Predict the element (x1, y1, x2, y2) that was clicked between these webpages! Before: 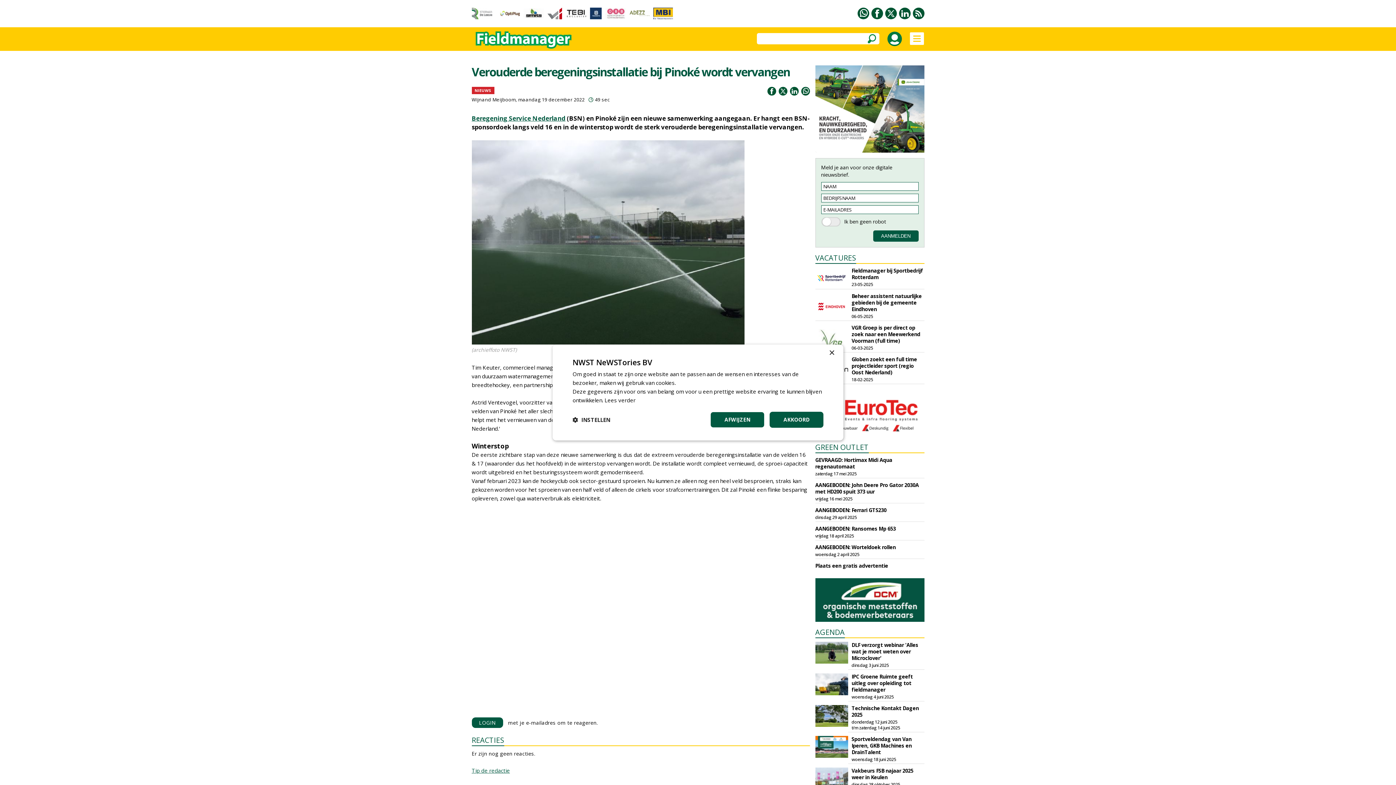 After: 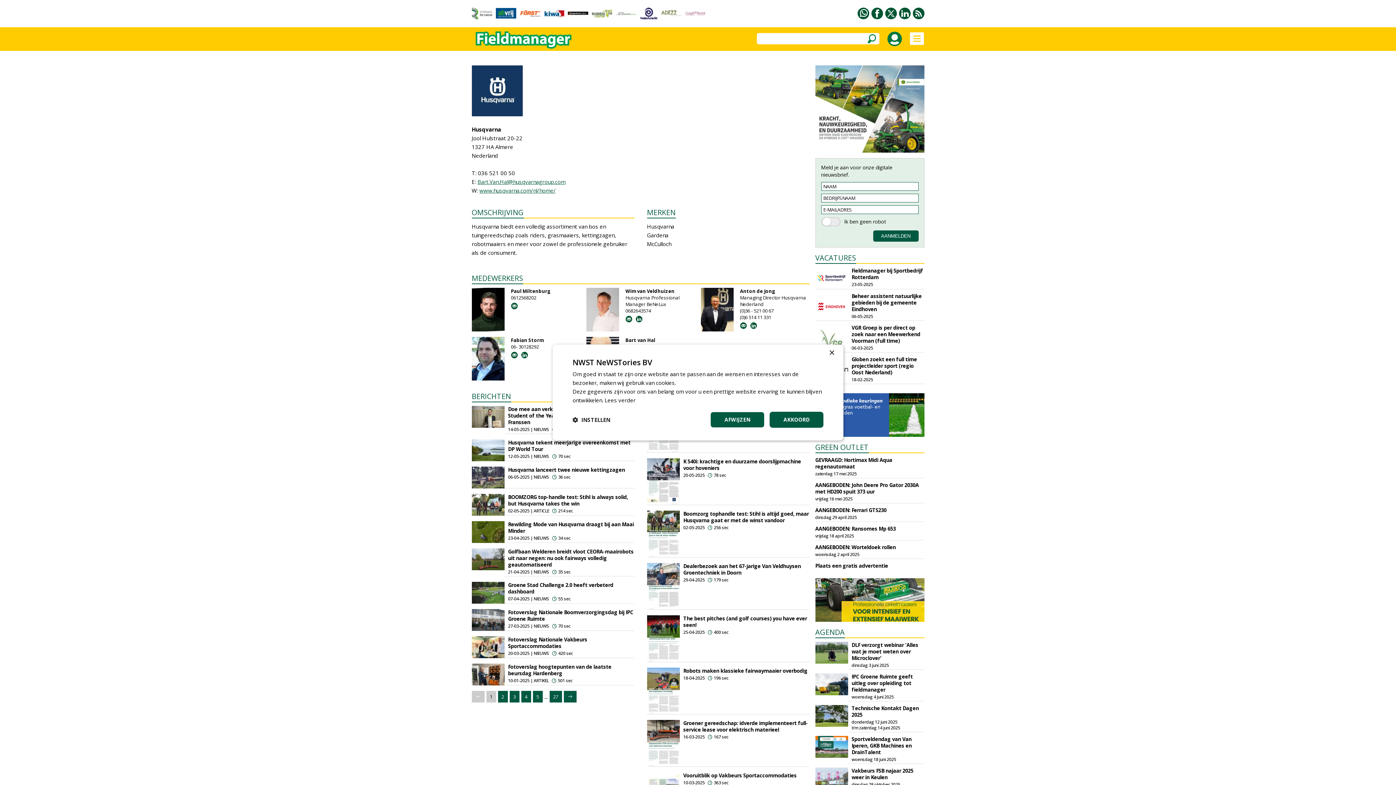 Action: bbox: (590, 13, 601, 20)